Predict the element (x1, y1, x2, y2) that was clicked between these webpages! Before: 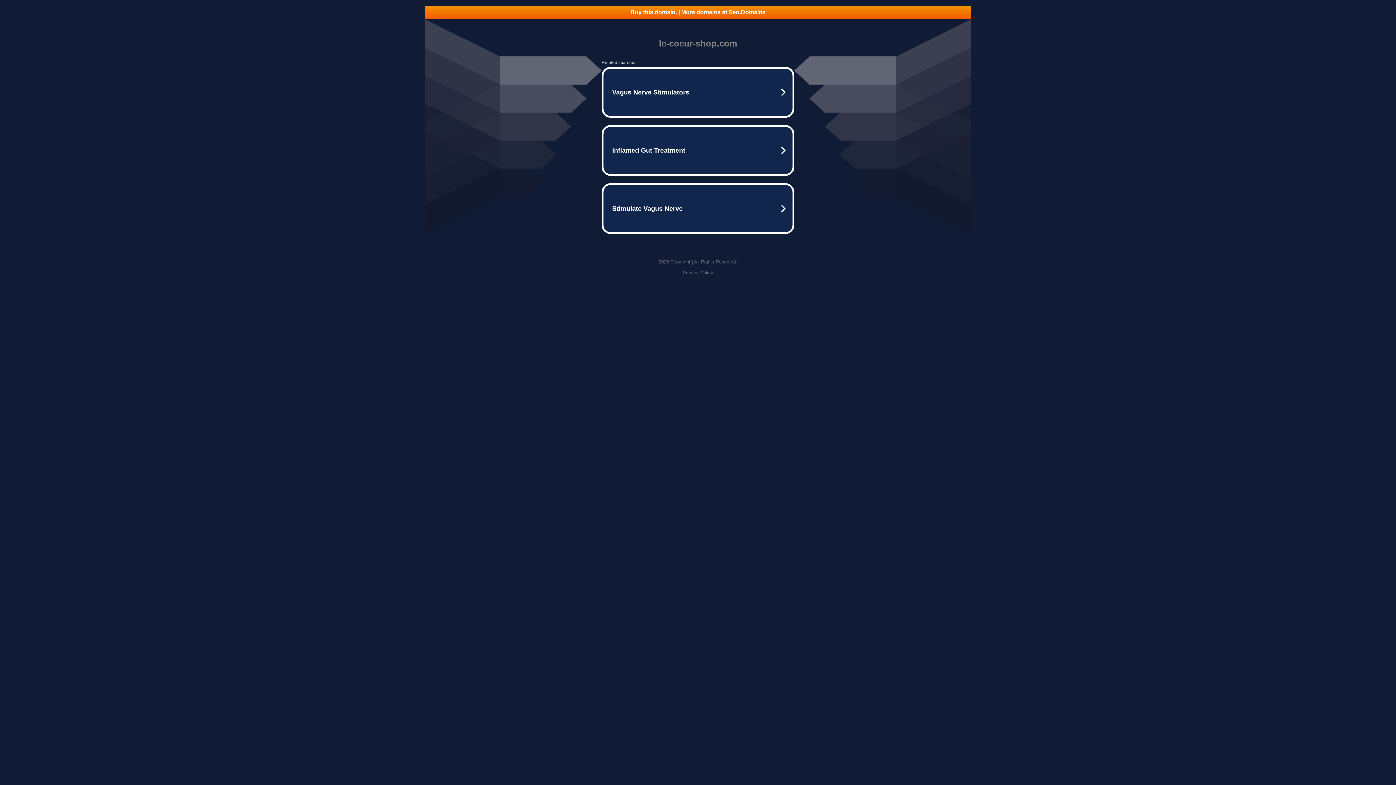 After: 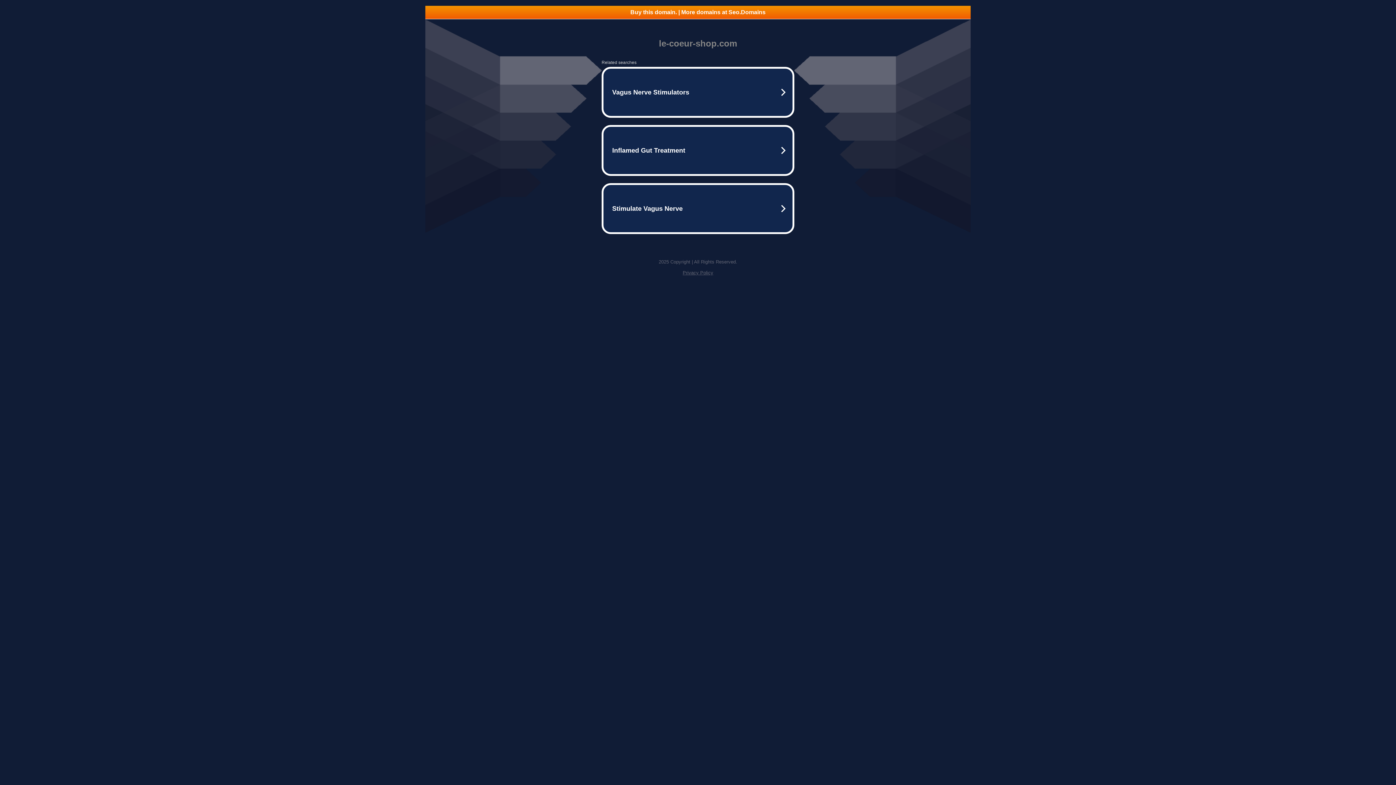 Action: bbox: (425, 5, 970, 18) label: Buy this domain. | More domains at Seo.Domains